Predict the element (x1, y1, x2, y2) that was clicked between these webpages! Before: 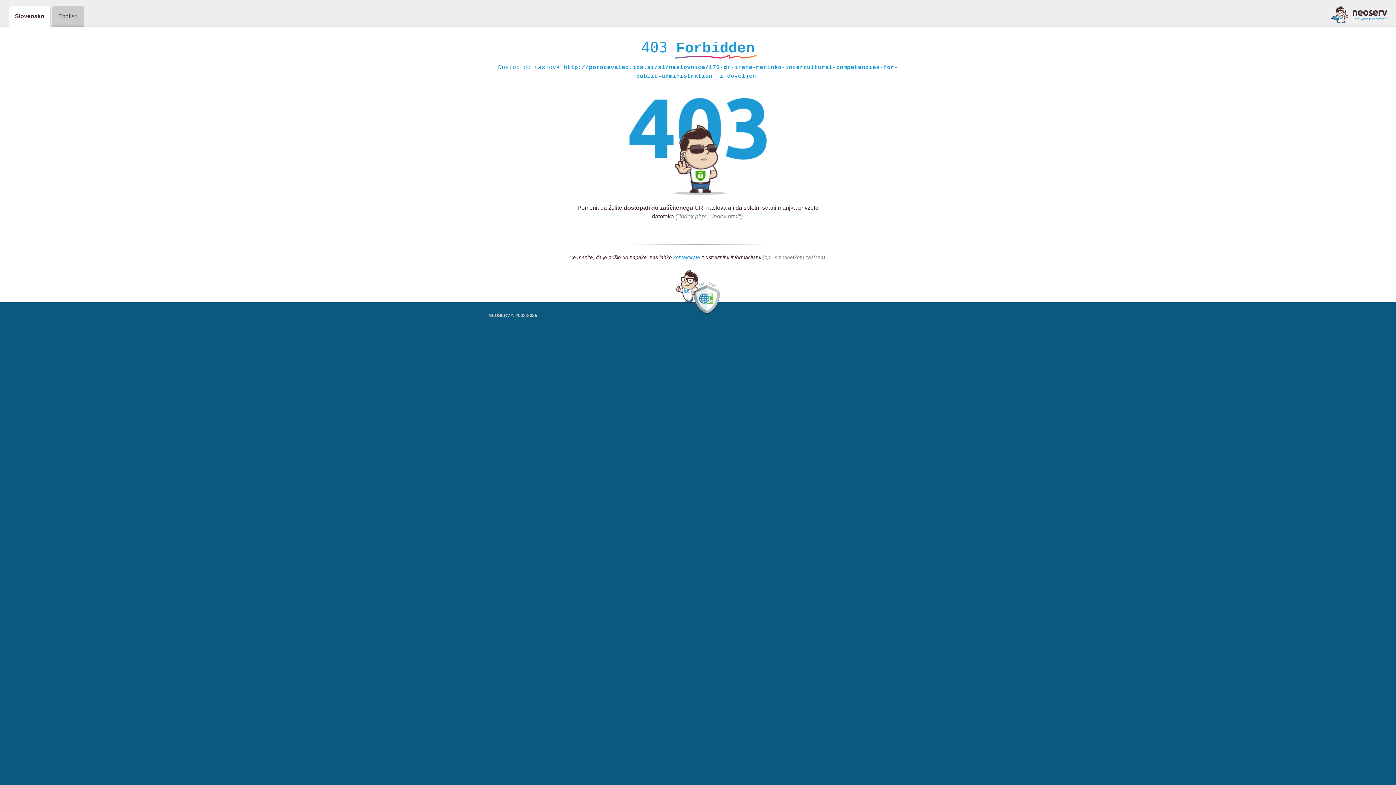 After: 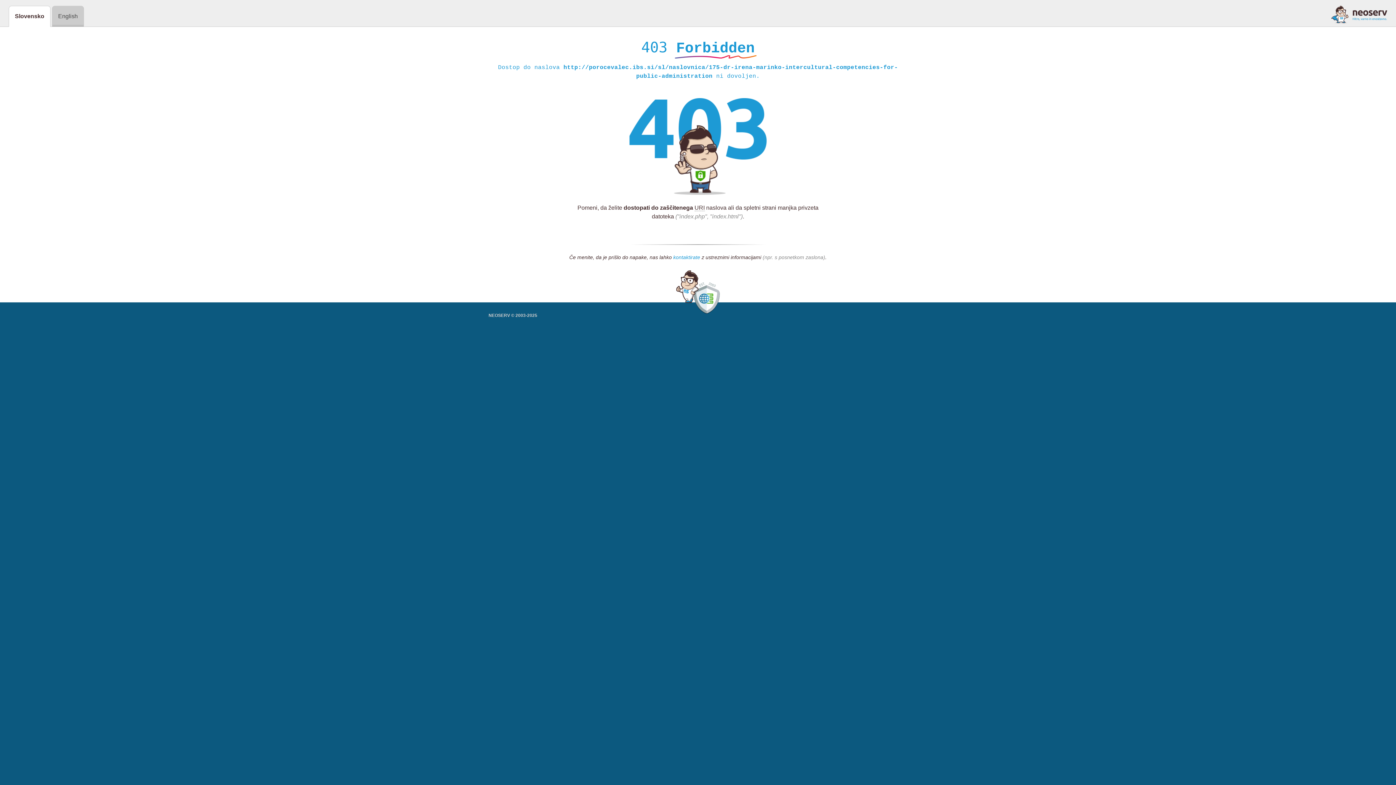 Action: bbox: (673, 254, 700, 261) label: kontaktirate